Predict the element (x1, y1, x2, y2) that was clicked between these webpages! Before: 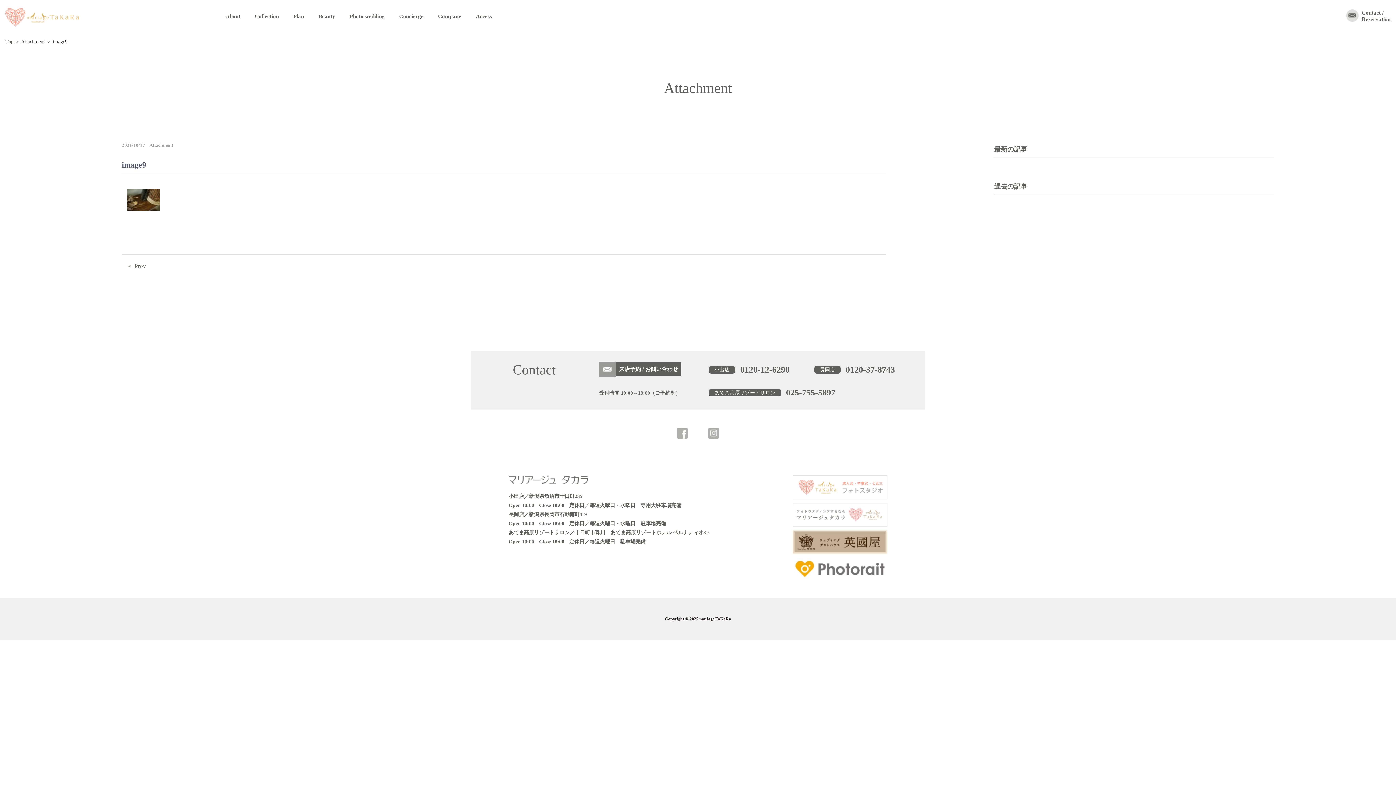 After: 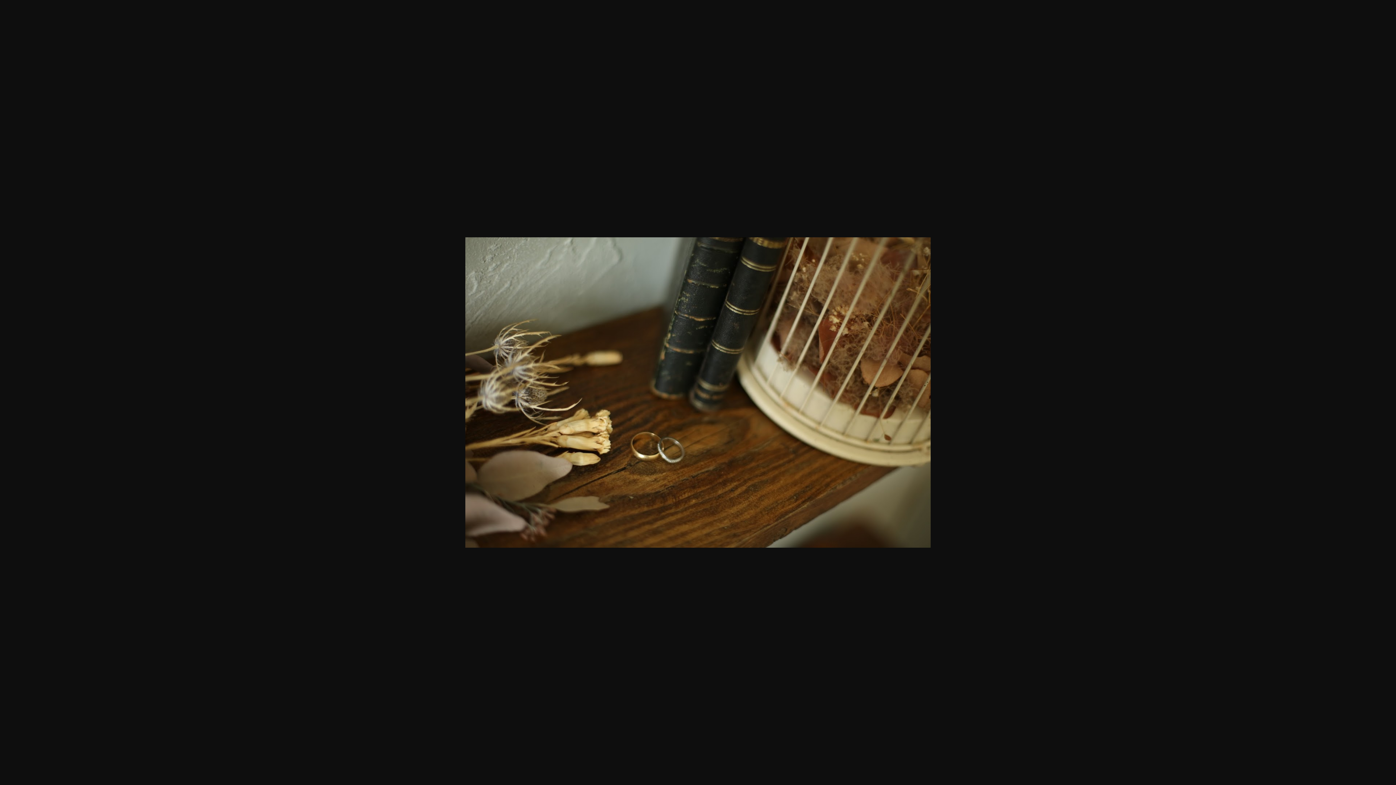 Action: bbox: (127, 196, 159, 202)